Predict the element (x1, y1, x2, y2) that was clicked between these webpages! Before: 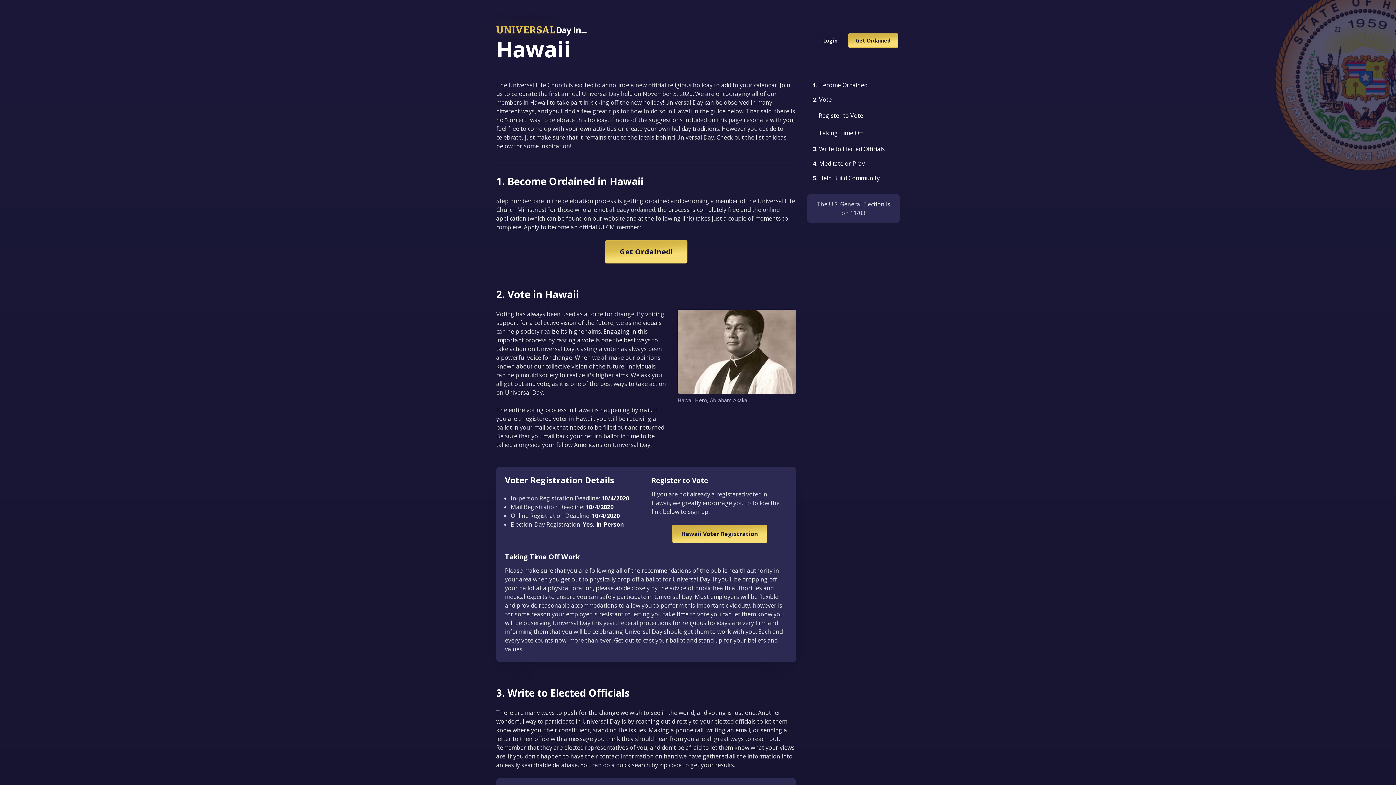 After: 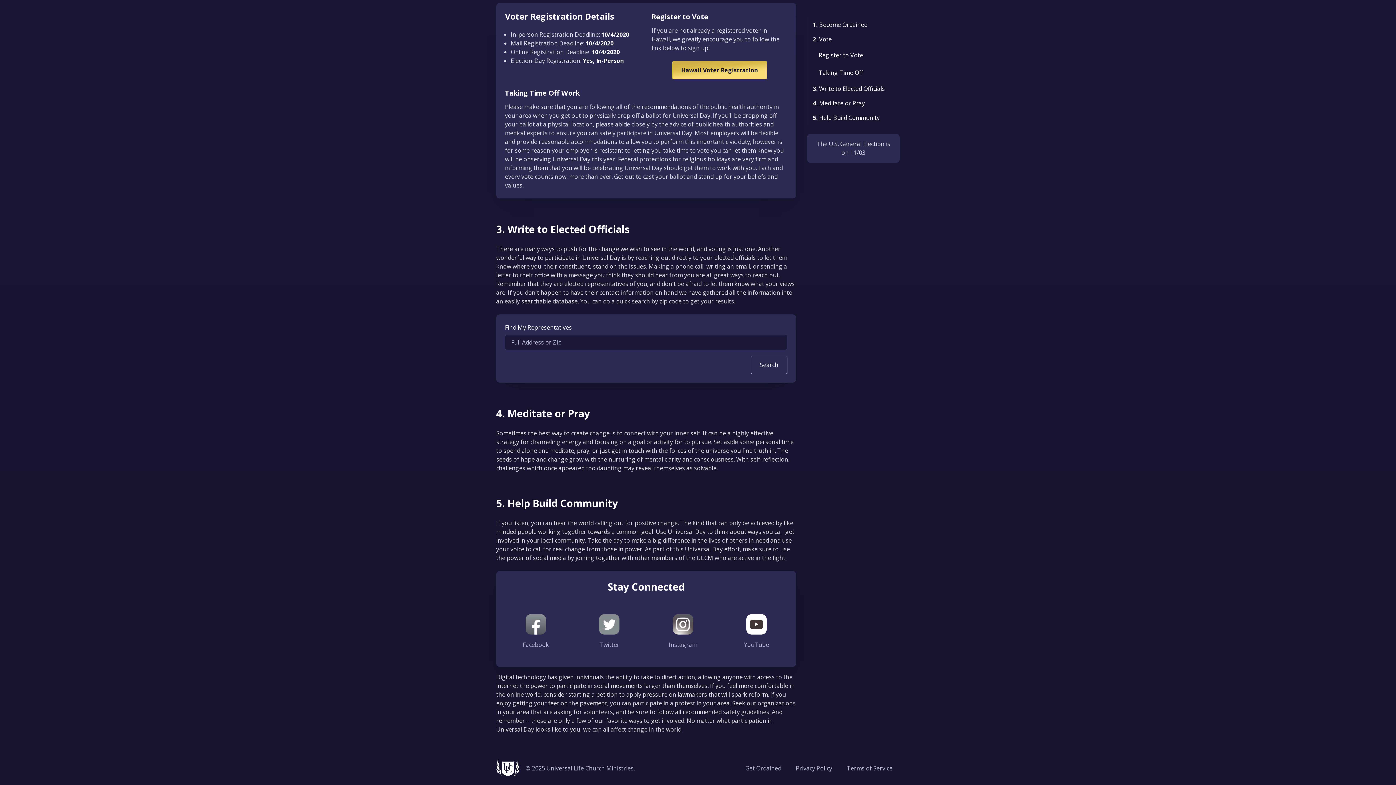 Action: bbox: (807, 171, 900, 185) label: 5. Help Build Community